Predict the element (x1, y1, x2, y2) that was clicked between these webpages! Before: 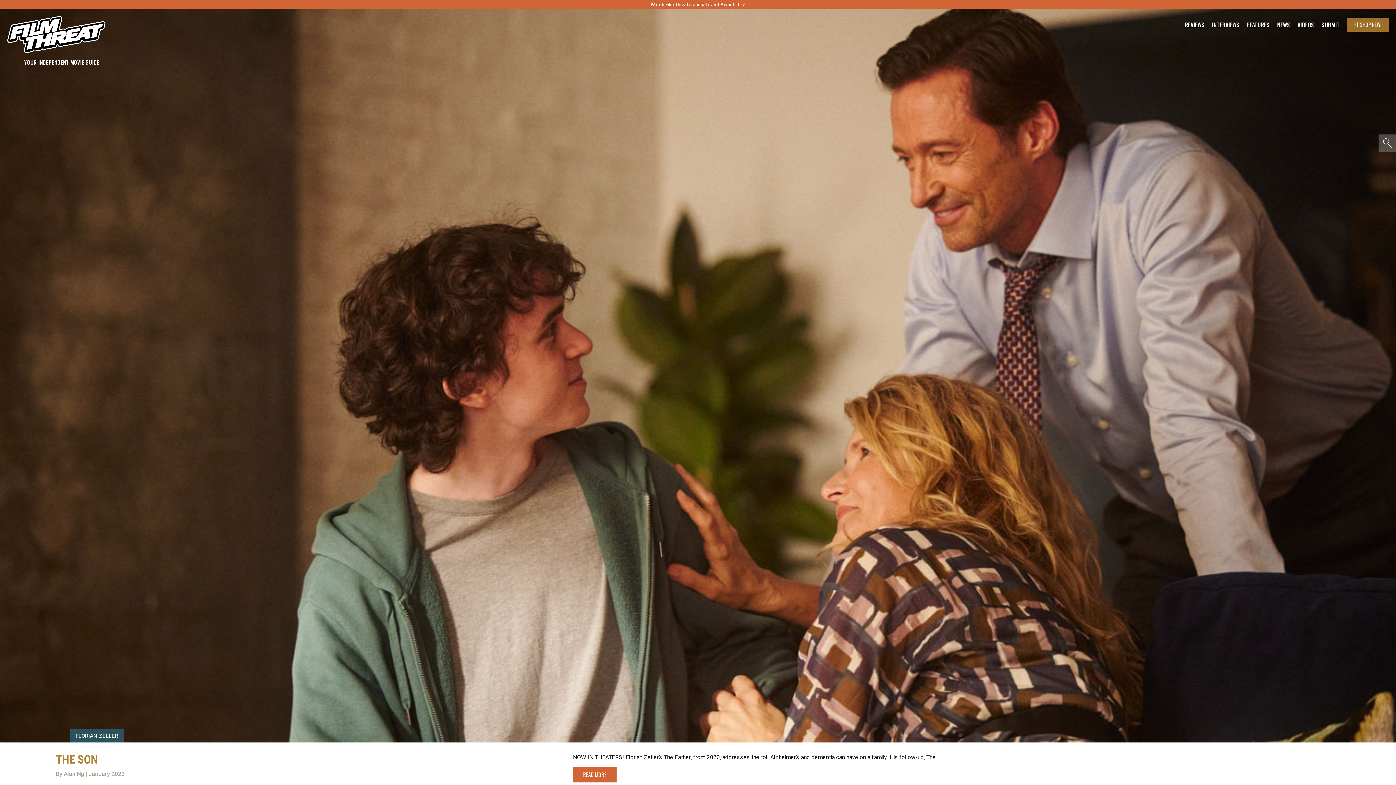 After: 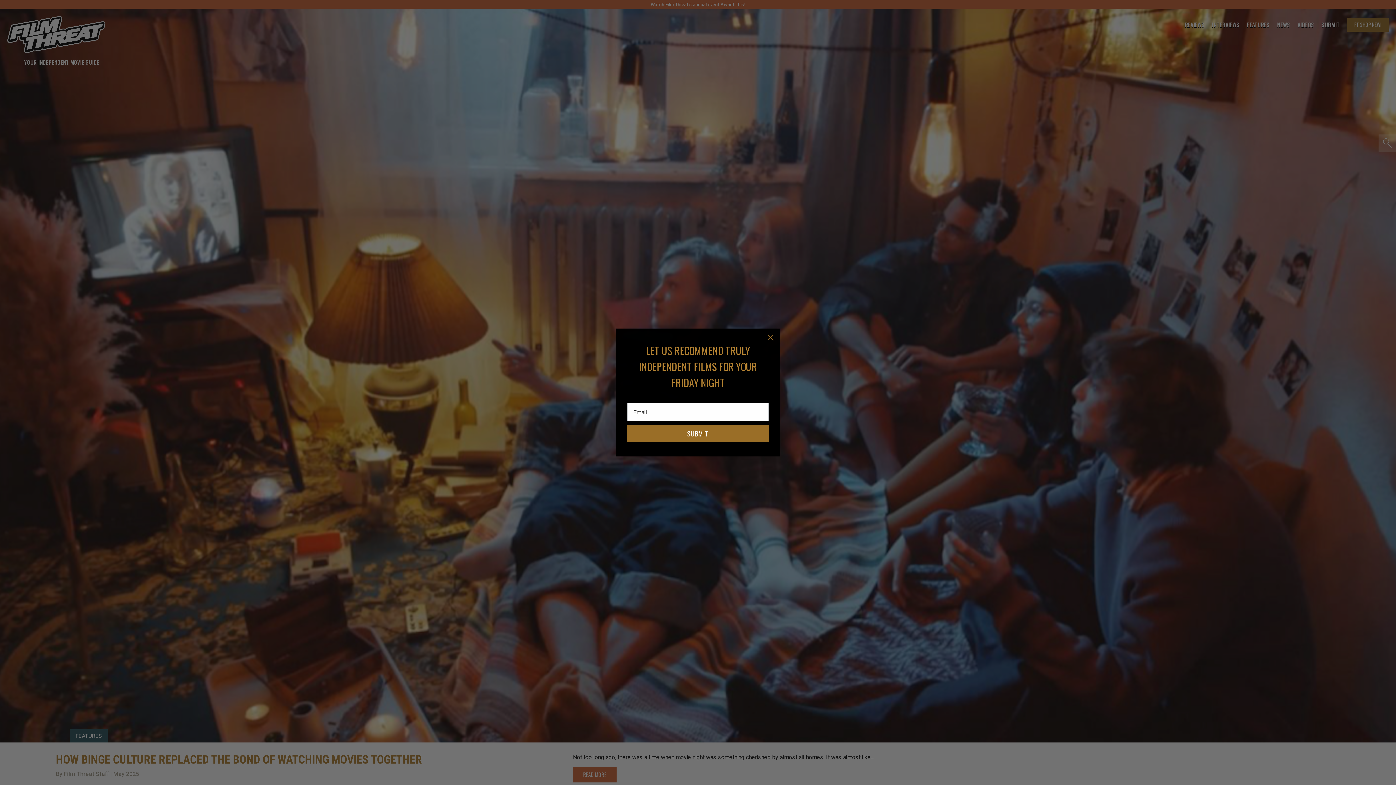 Action: bbox: (1247, 21, 1270, 27) label: FEATURES